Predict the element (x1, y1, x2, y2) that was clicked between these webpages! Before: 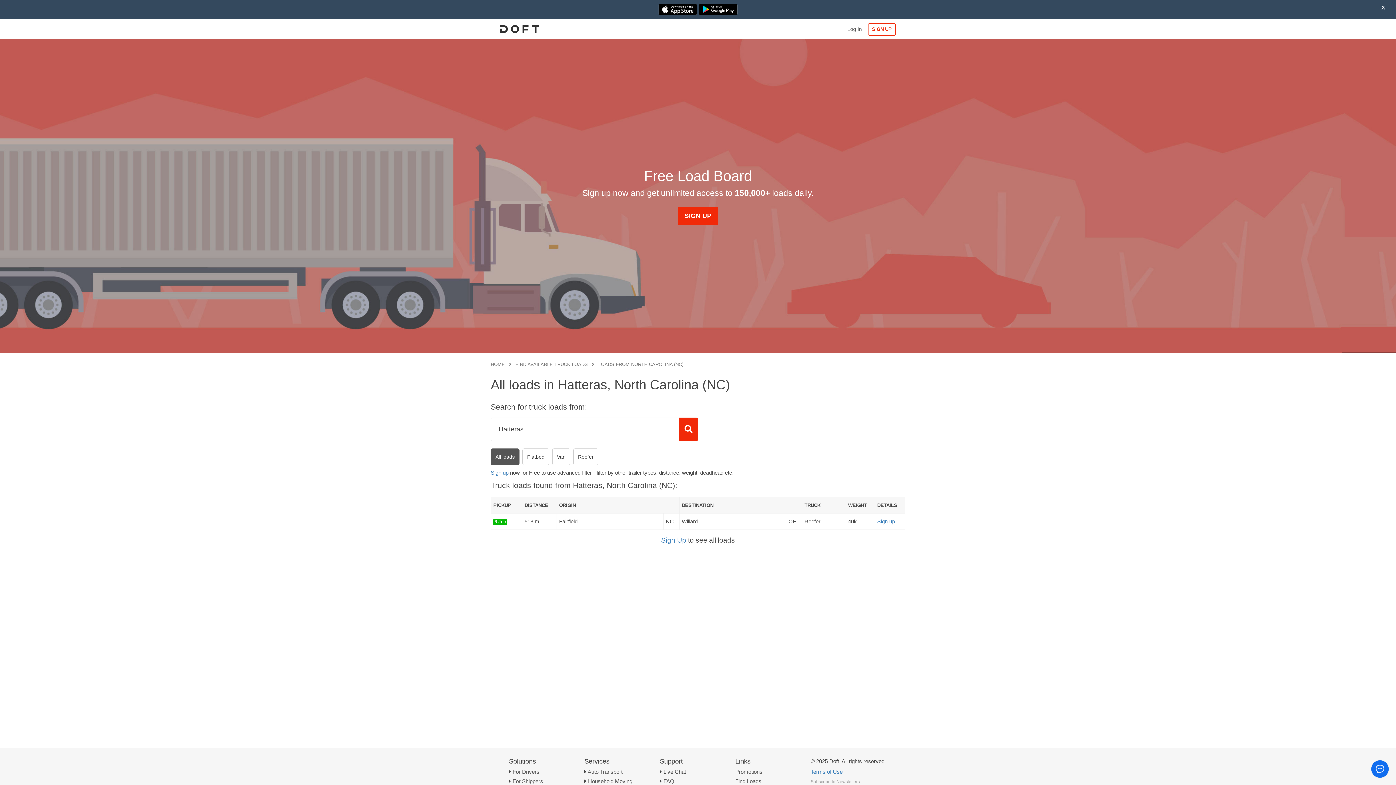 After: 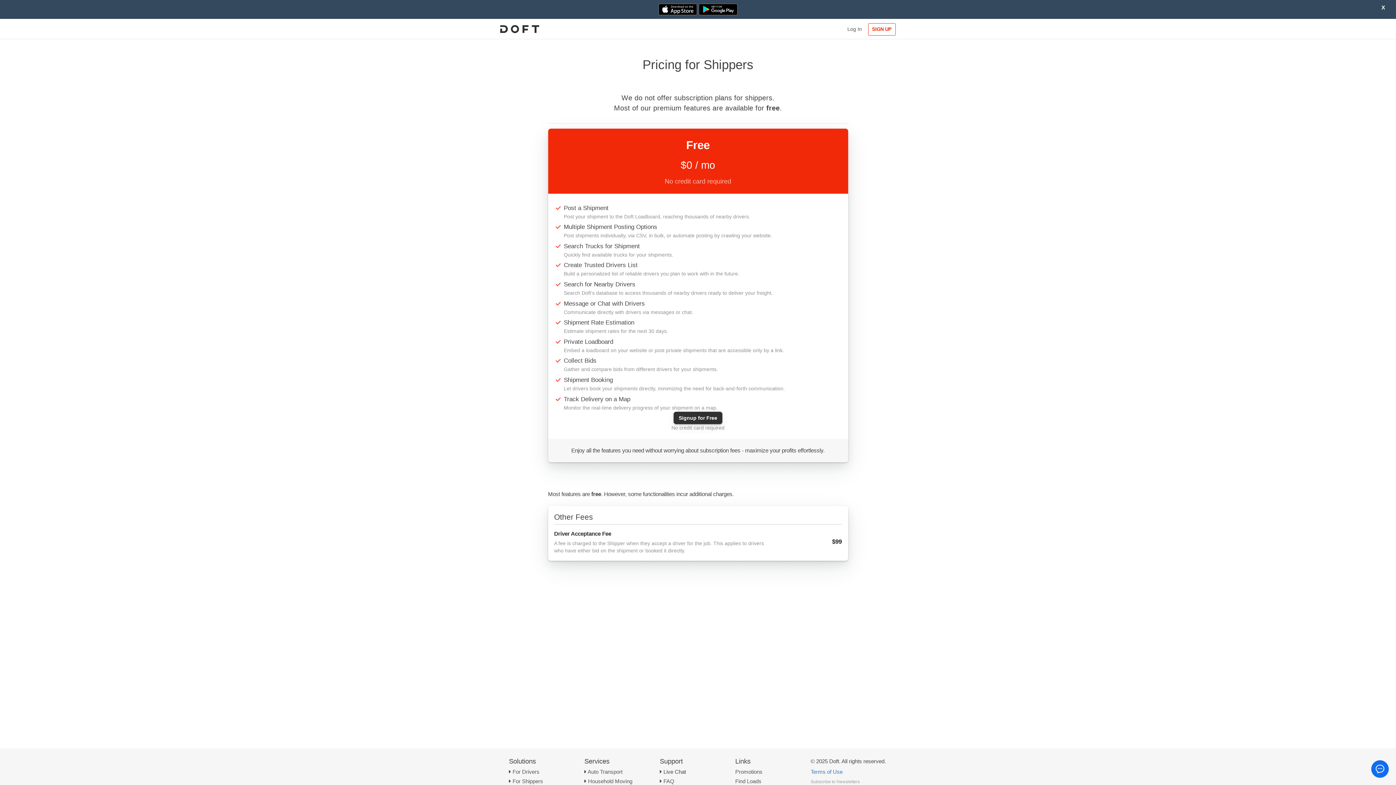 Action: bbox: (512, 778, 543, 784) label: For Shippers